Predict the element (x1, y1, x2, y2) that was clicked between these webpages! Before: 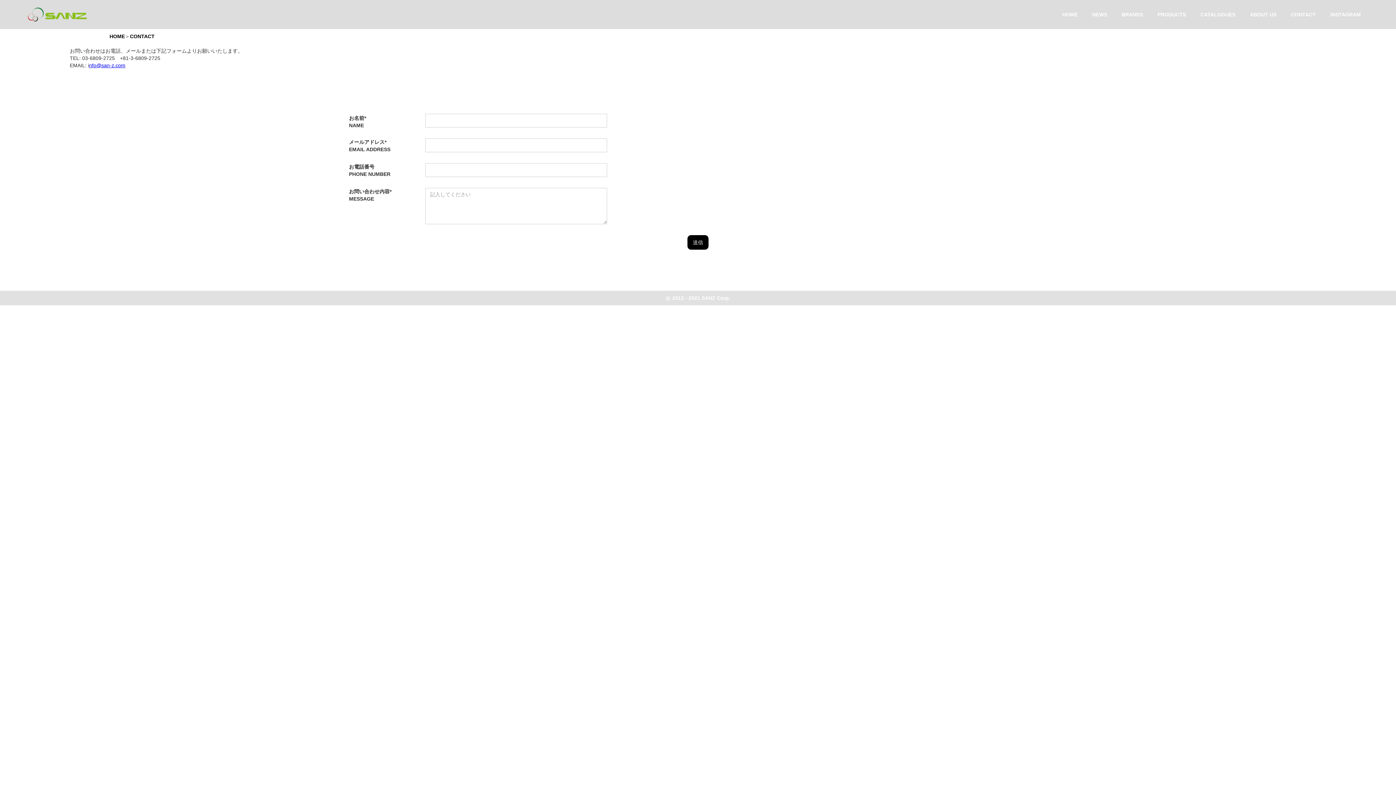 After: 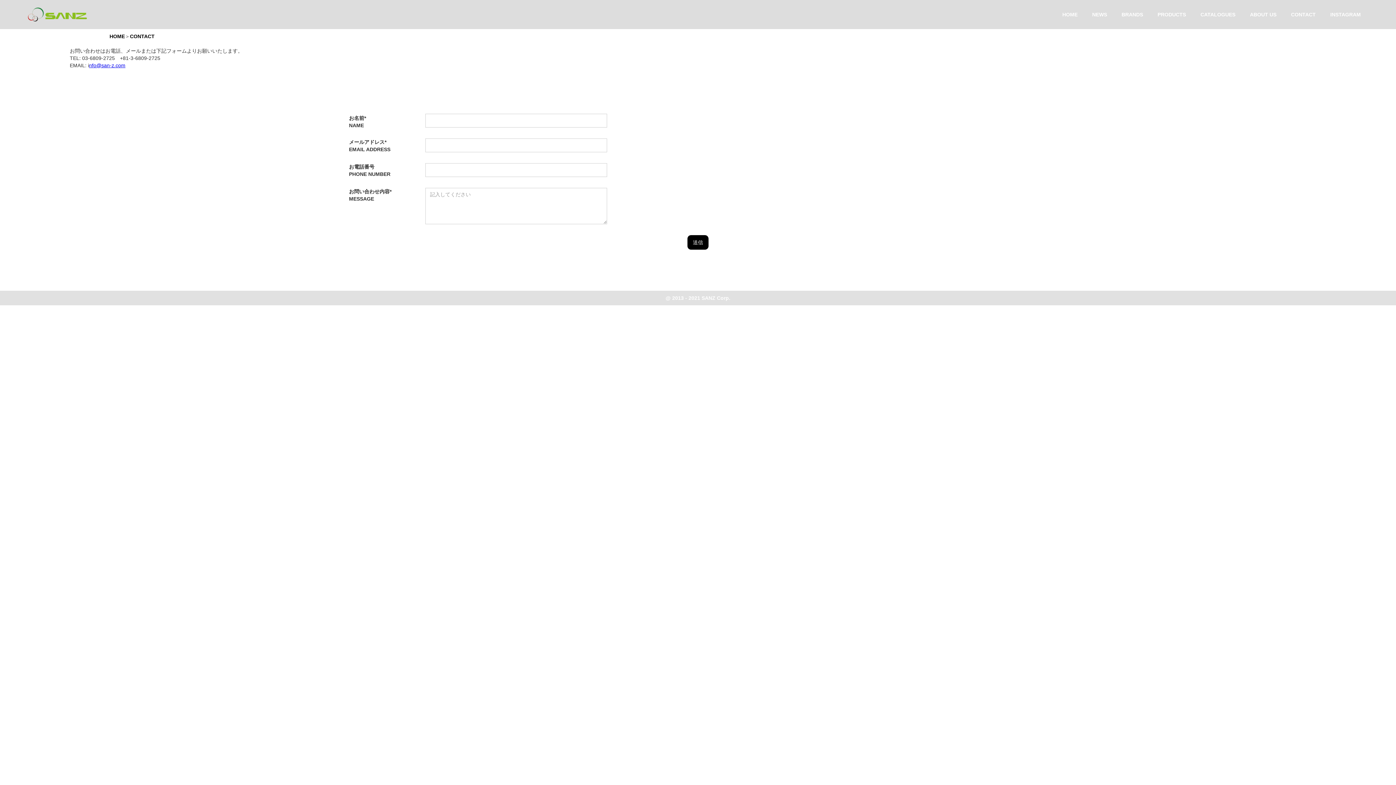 Action: label: nfo@san-z.com bbox: (89, 62, 125, 68)